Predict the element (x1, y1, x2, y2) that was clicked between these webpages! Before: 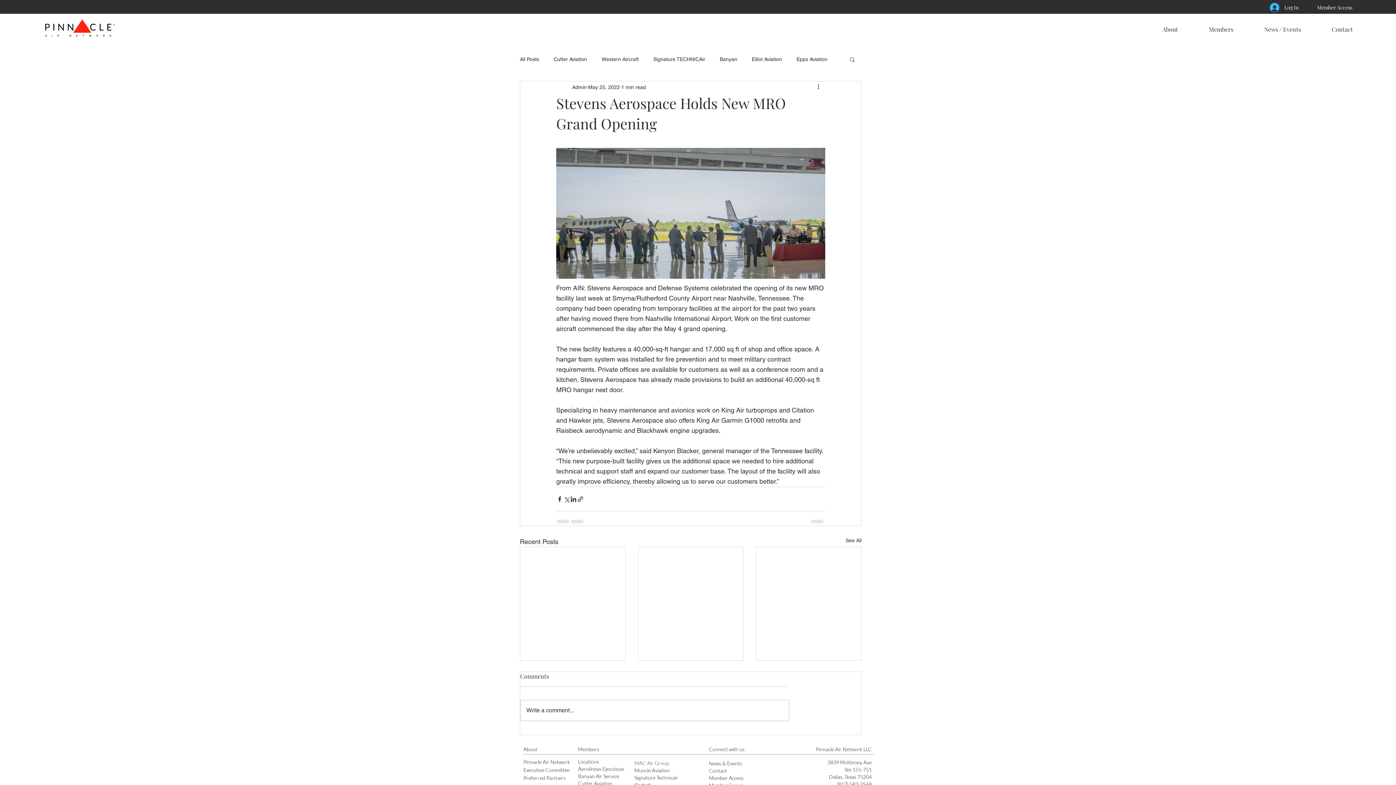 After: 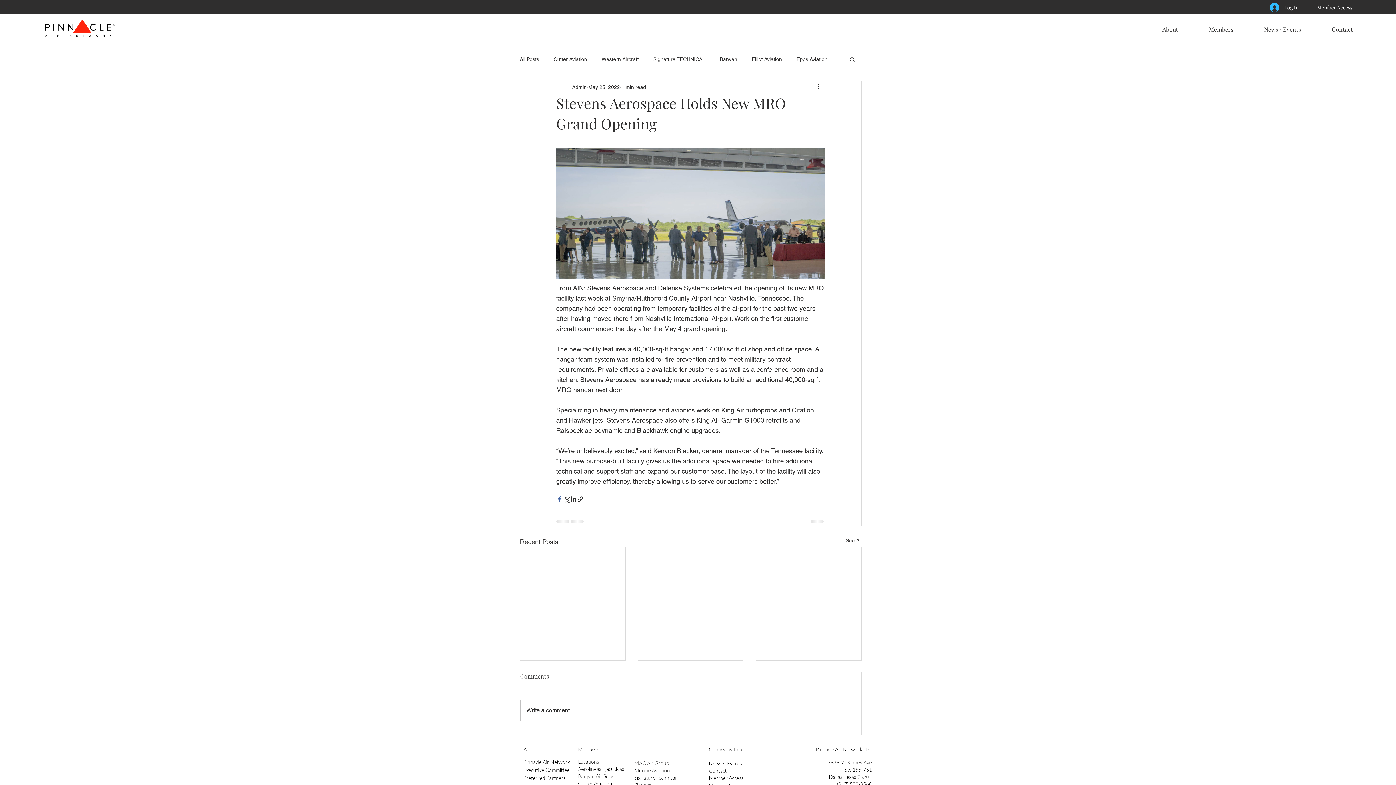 Action: label: Share via Facebook bbox: (556, 495, 563, 502)